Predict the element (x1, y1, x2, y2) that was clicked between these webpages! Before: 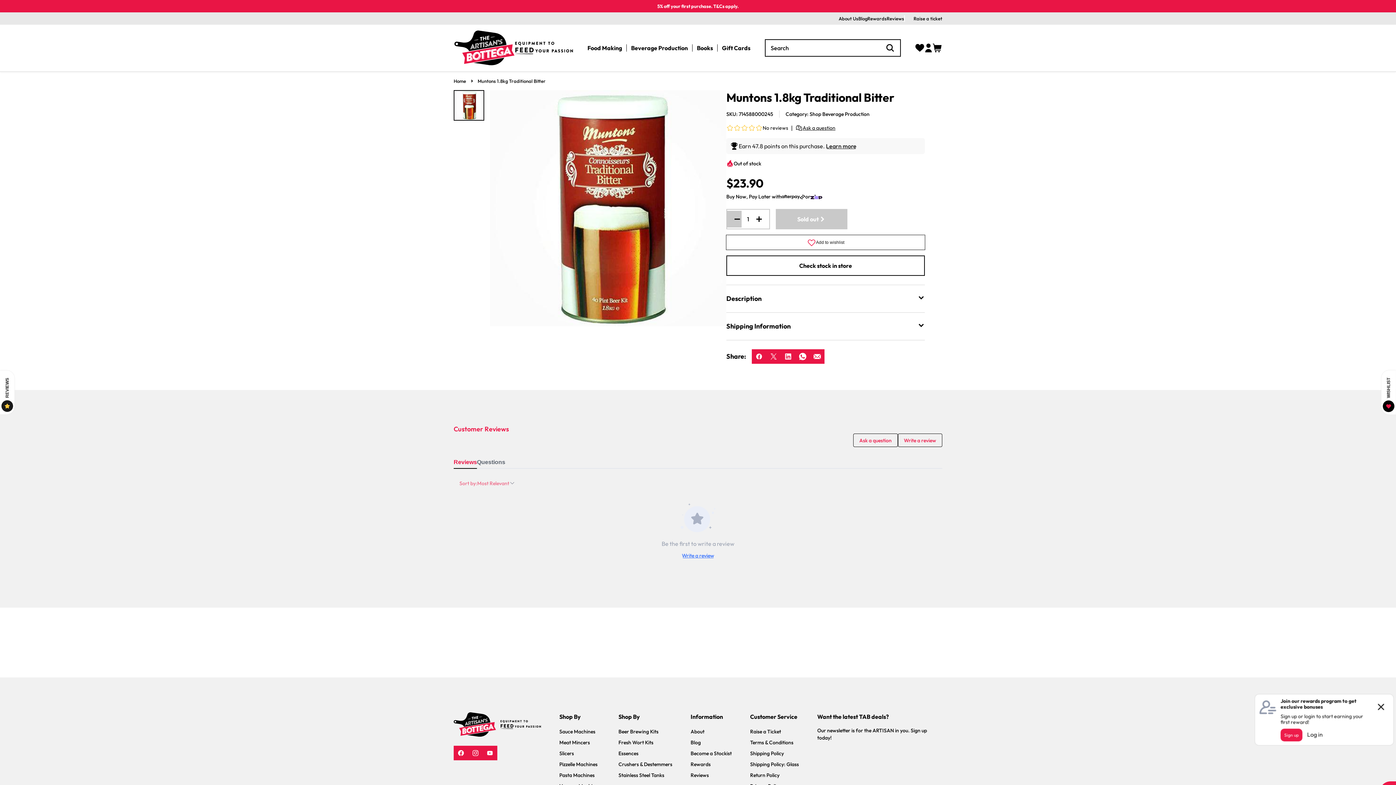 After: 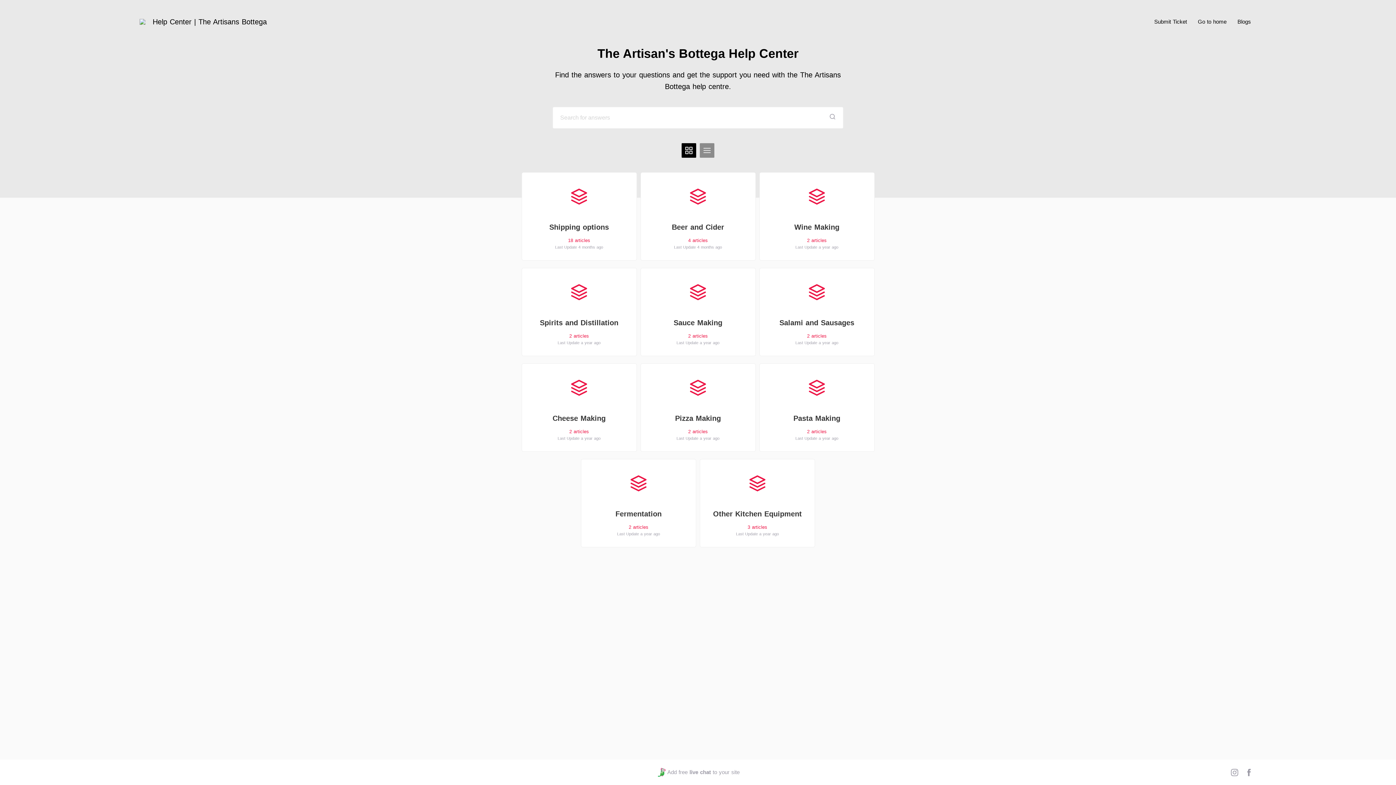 Action: label: Raise a ticket bbox: (904, 12, 942, 24)